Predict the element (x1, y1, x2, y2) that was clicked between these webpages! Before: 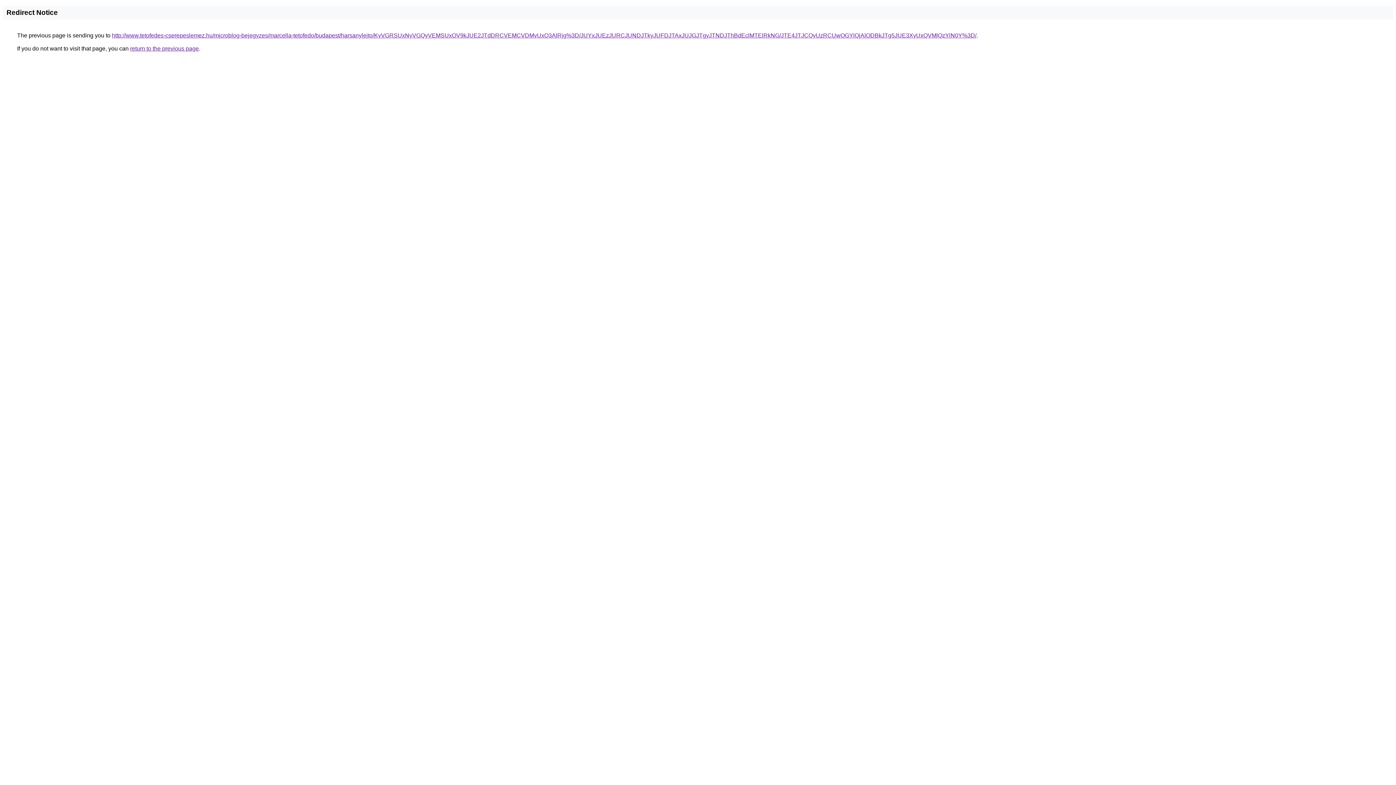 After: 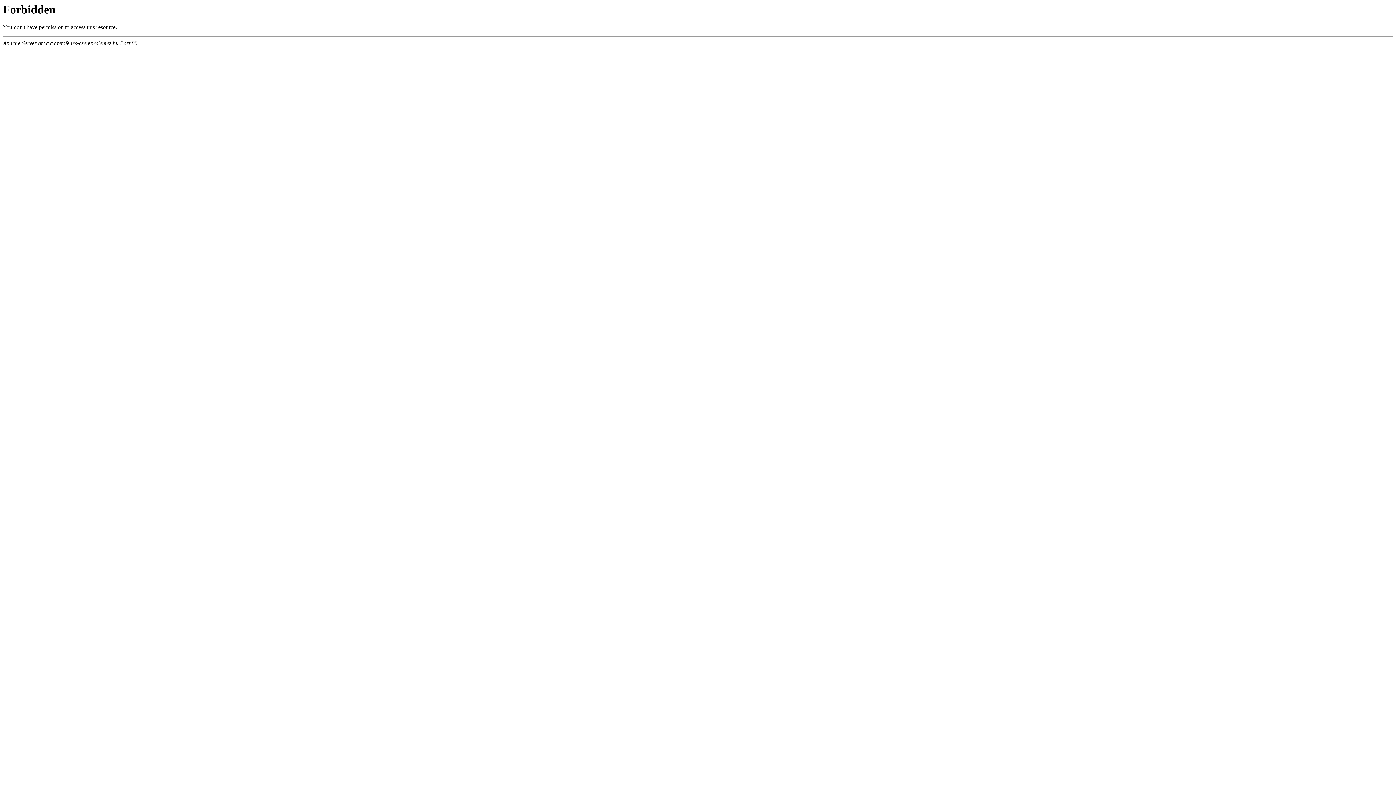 Action: label: http://www.tetofedes-cserepeslemez.hu/microblog-bejegyzes/marcella-tetofedo/budapest/harsanylejto/KyVGRSUxNyVGQyVEMSUxOV9kJUE2JTdDRCVEMCVDMyUxQ3AlRjg%3D/JUYxJUEzJURCJUNDJTkyJUFDJTAxJUJGJTgyJTNDJThBdEclMTElRkNG/JTE4JTJCQyUzRCUwOGYlQjAlODBkJTg5JUE3XyUxQVMlQzYlN0Y%3D/ bbox: (112, 32, 976, 38)